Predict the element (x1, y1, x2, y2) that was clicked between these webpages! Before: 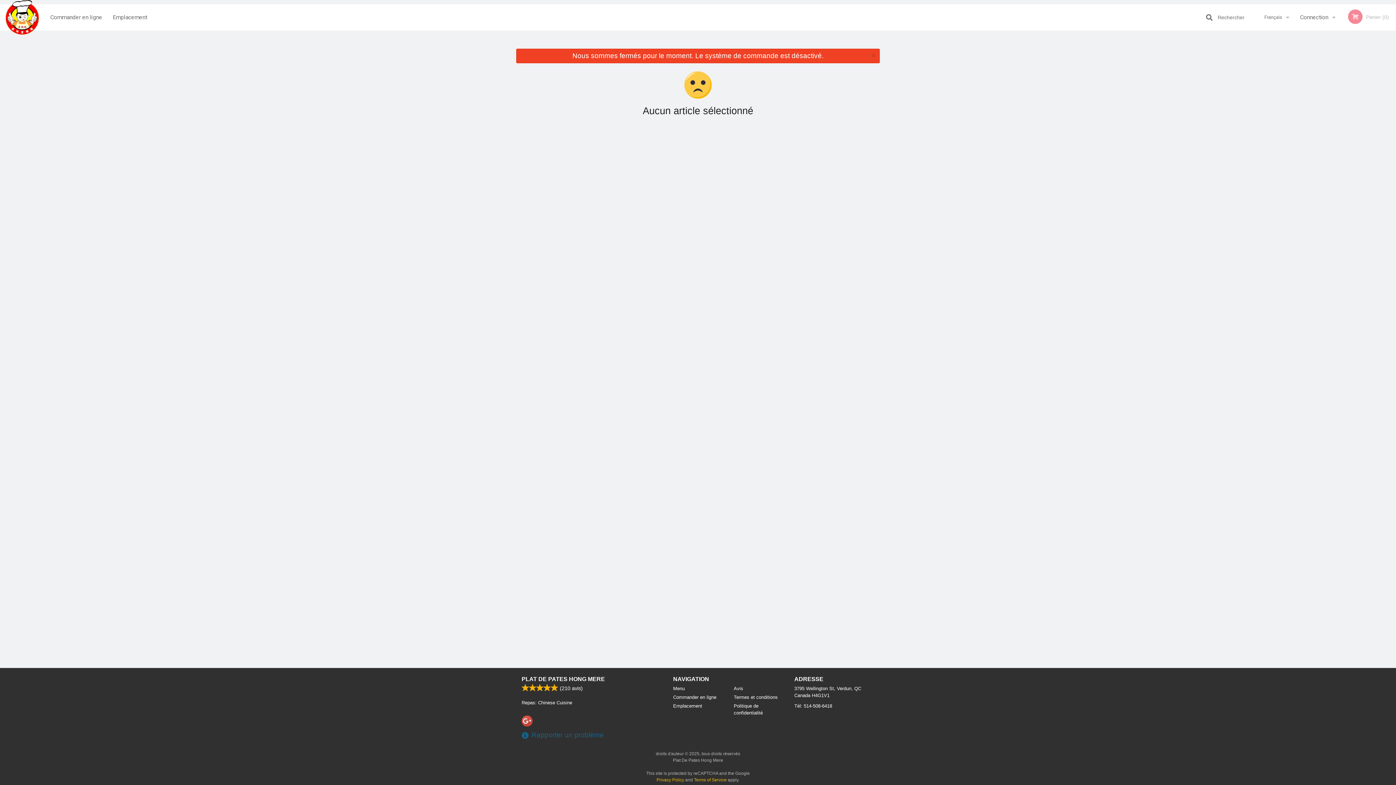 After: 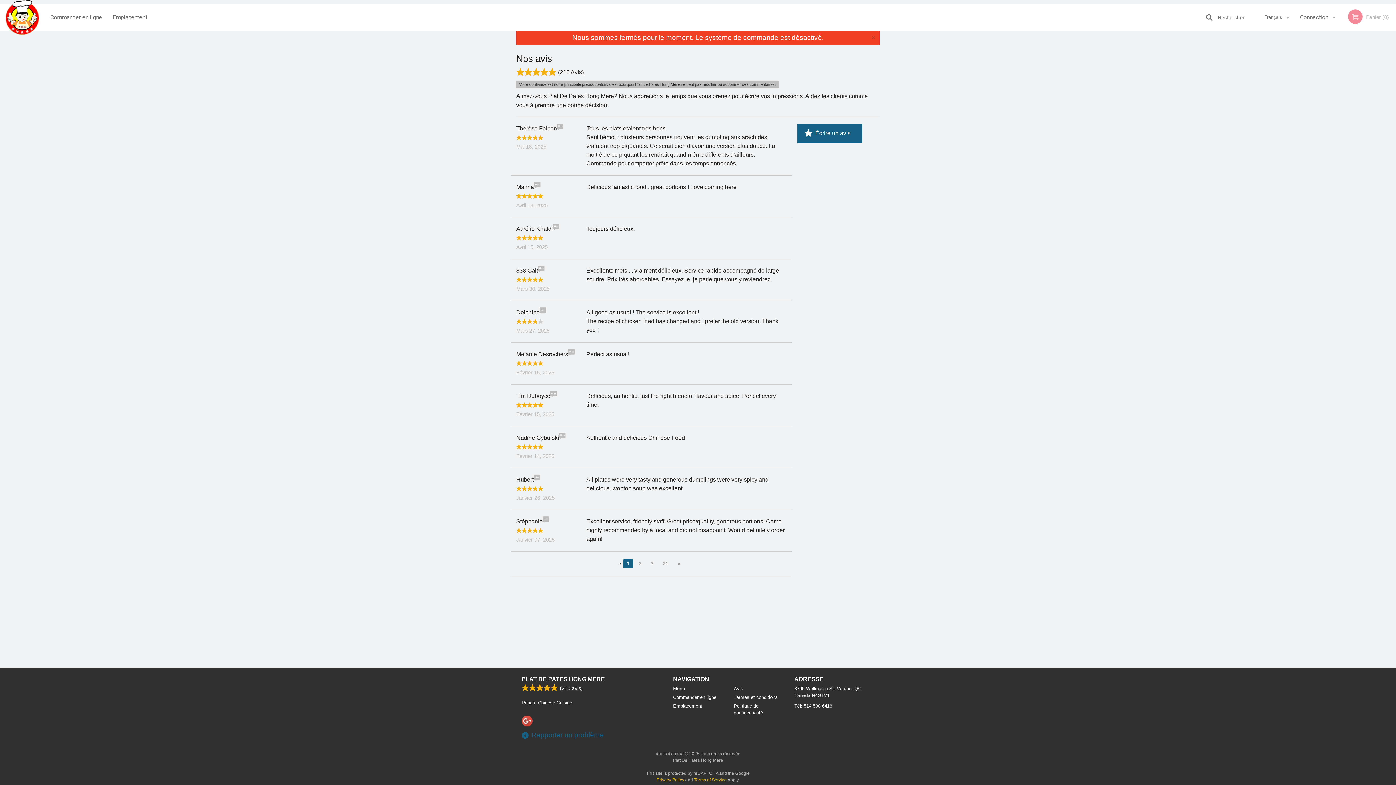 Action: label: (210 avis) bbox: (558, 684, 582, 692)